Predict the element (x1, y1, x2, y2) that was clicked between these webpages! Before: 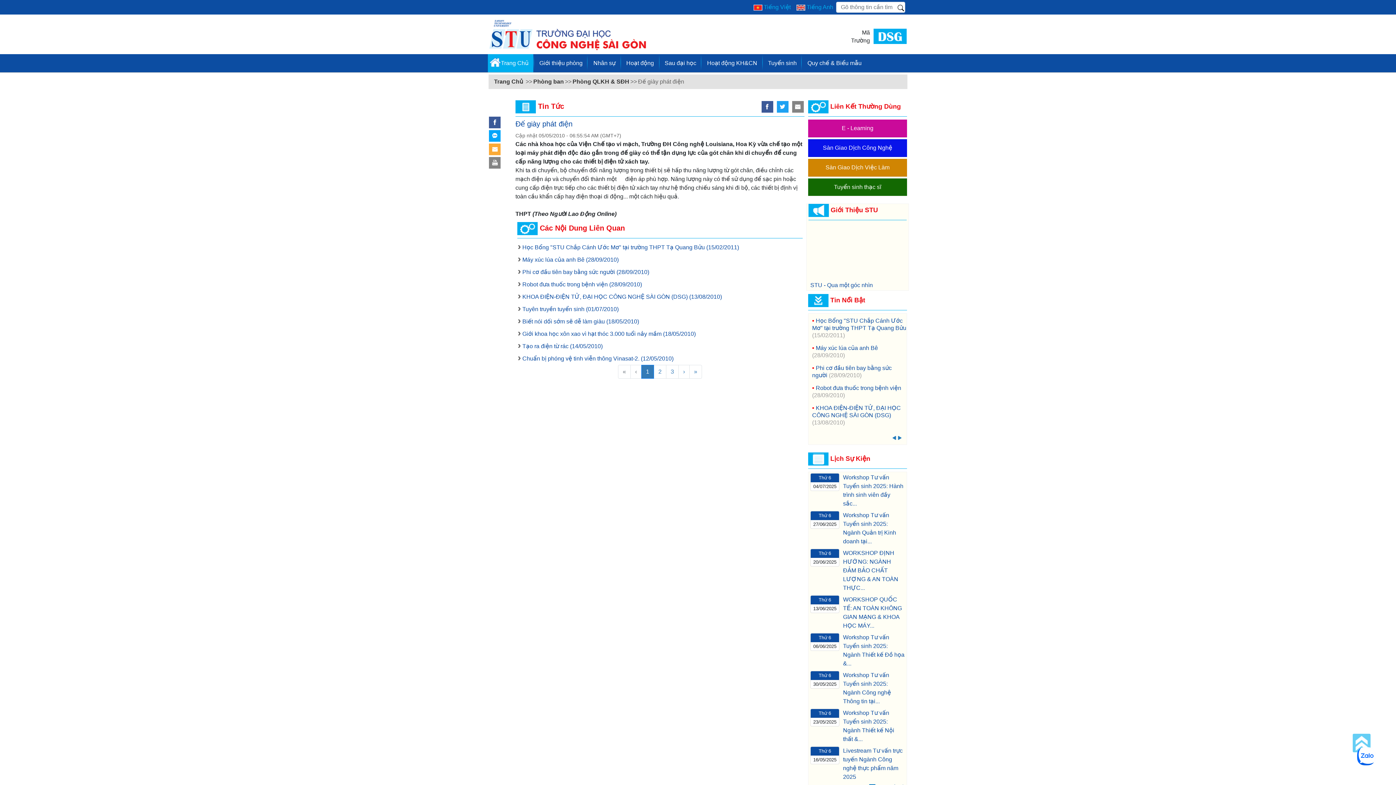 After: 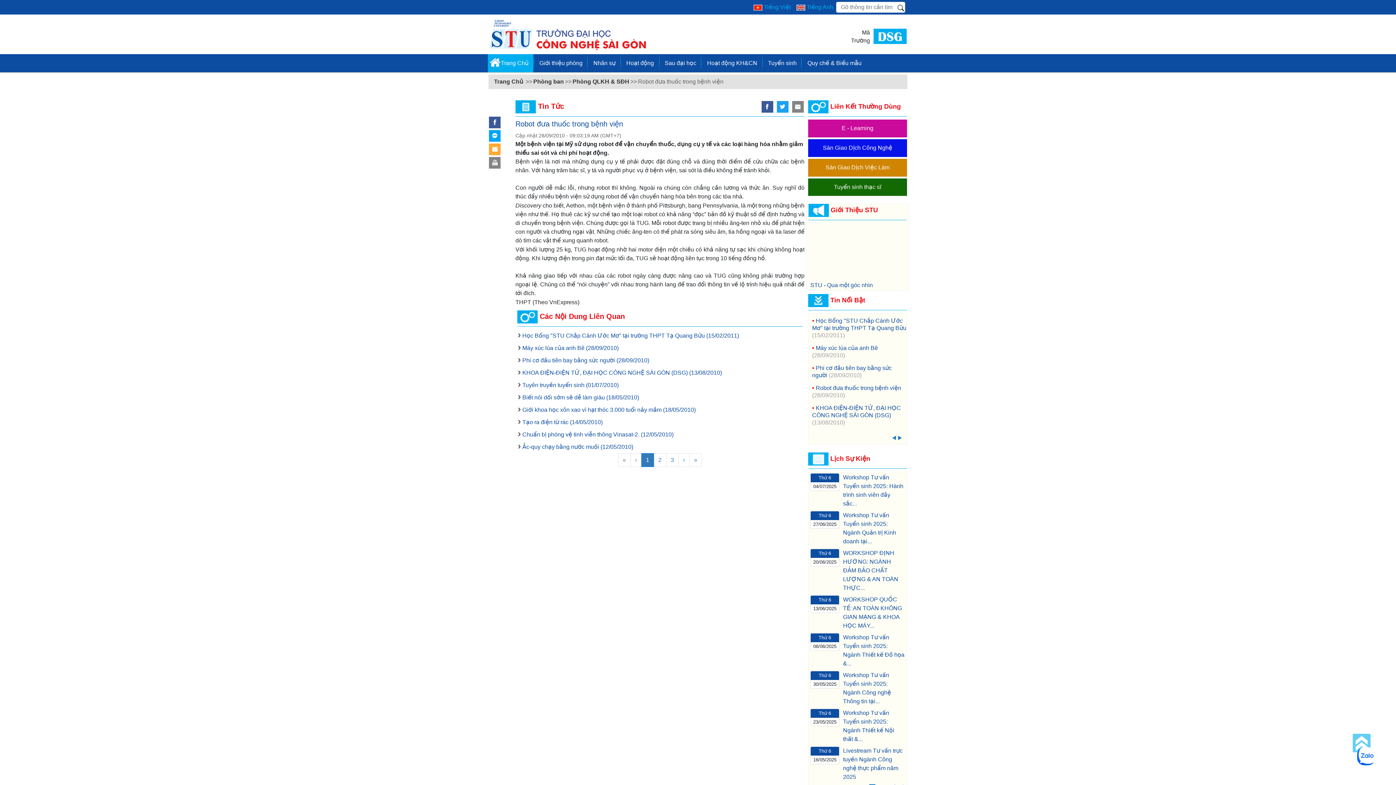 Action: bbox: (816, 384, 901, 391) label: Robot đưa thuốc trong bệnh viện